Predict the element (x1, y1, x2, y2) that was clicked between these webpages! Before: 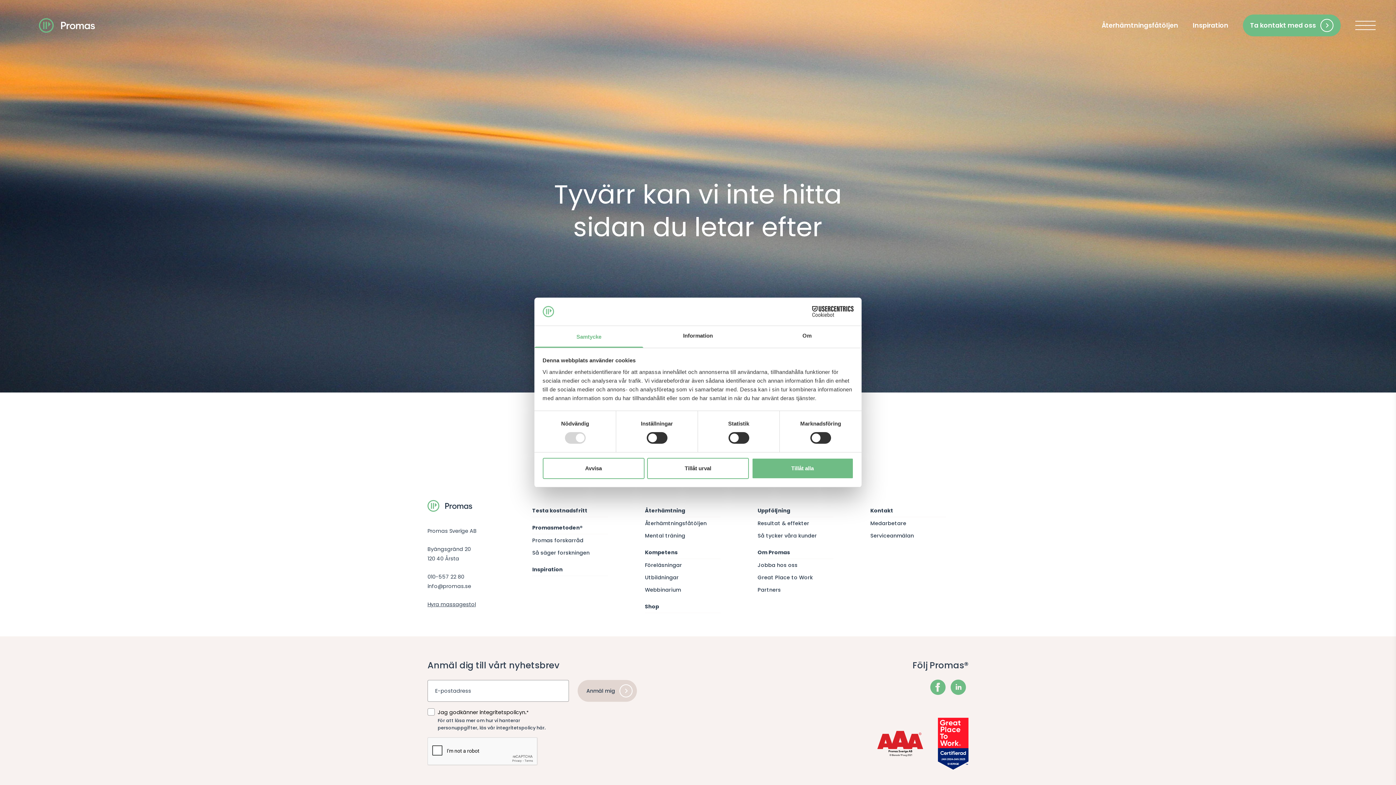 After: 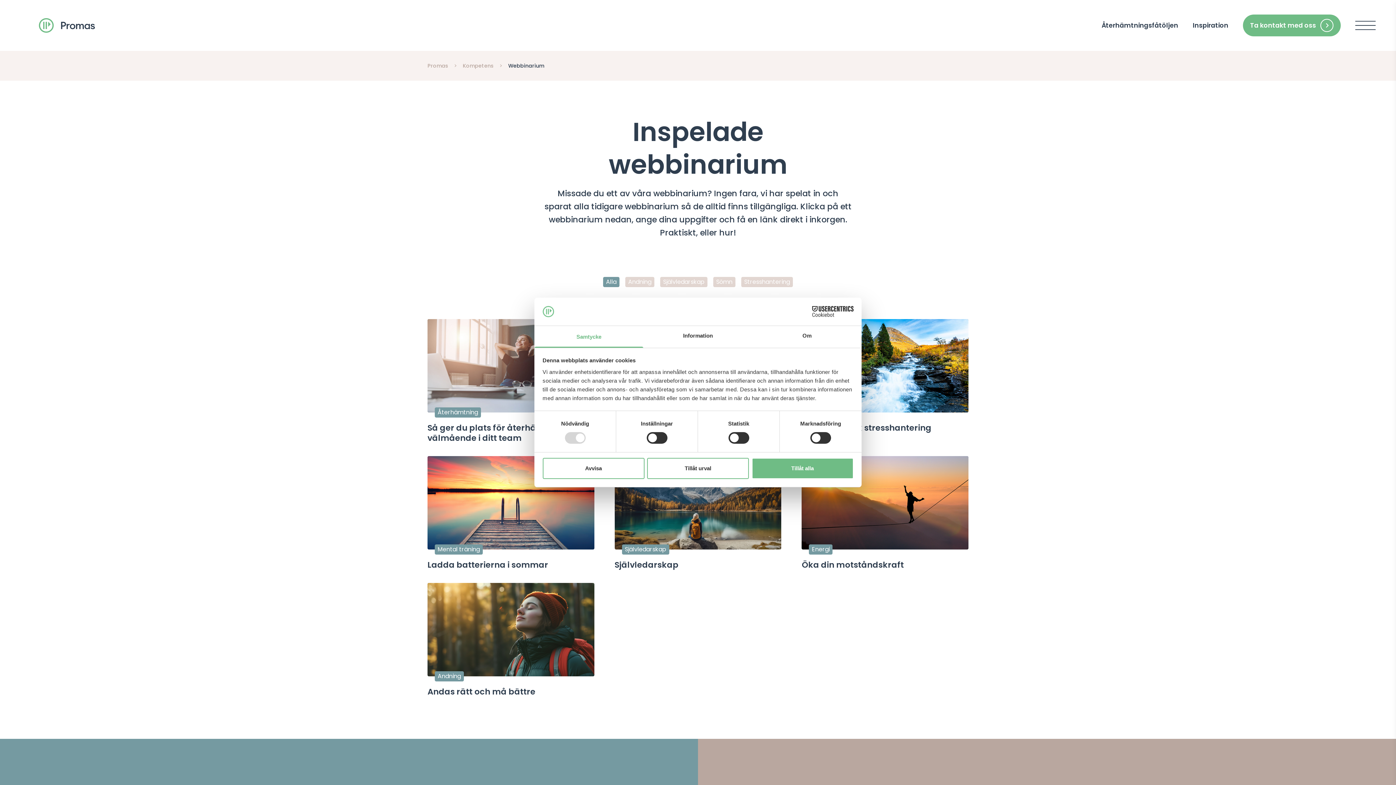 Action: label: Webbinarium bbox: (645, 584, 720, 596)